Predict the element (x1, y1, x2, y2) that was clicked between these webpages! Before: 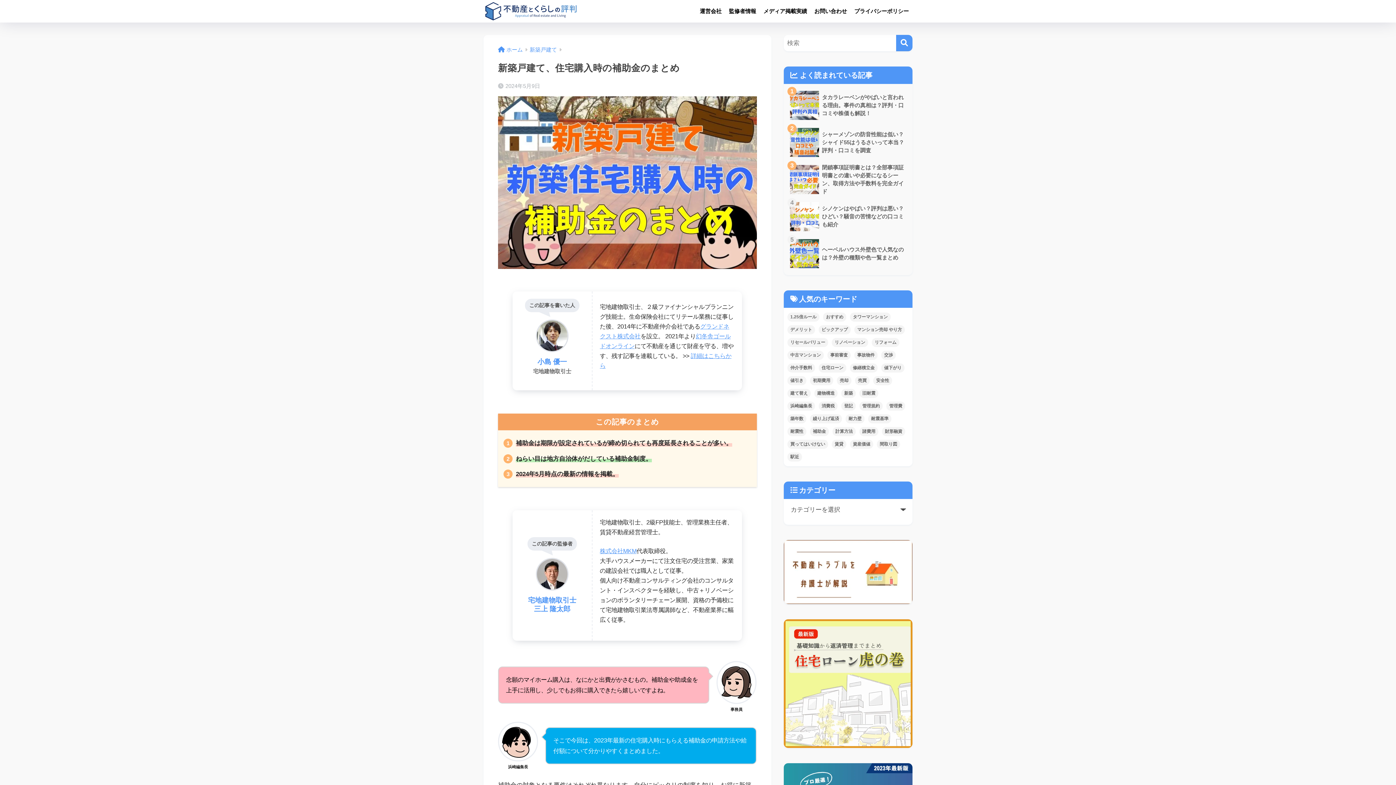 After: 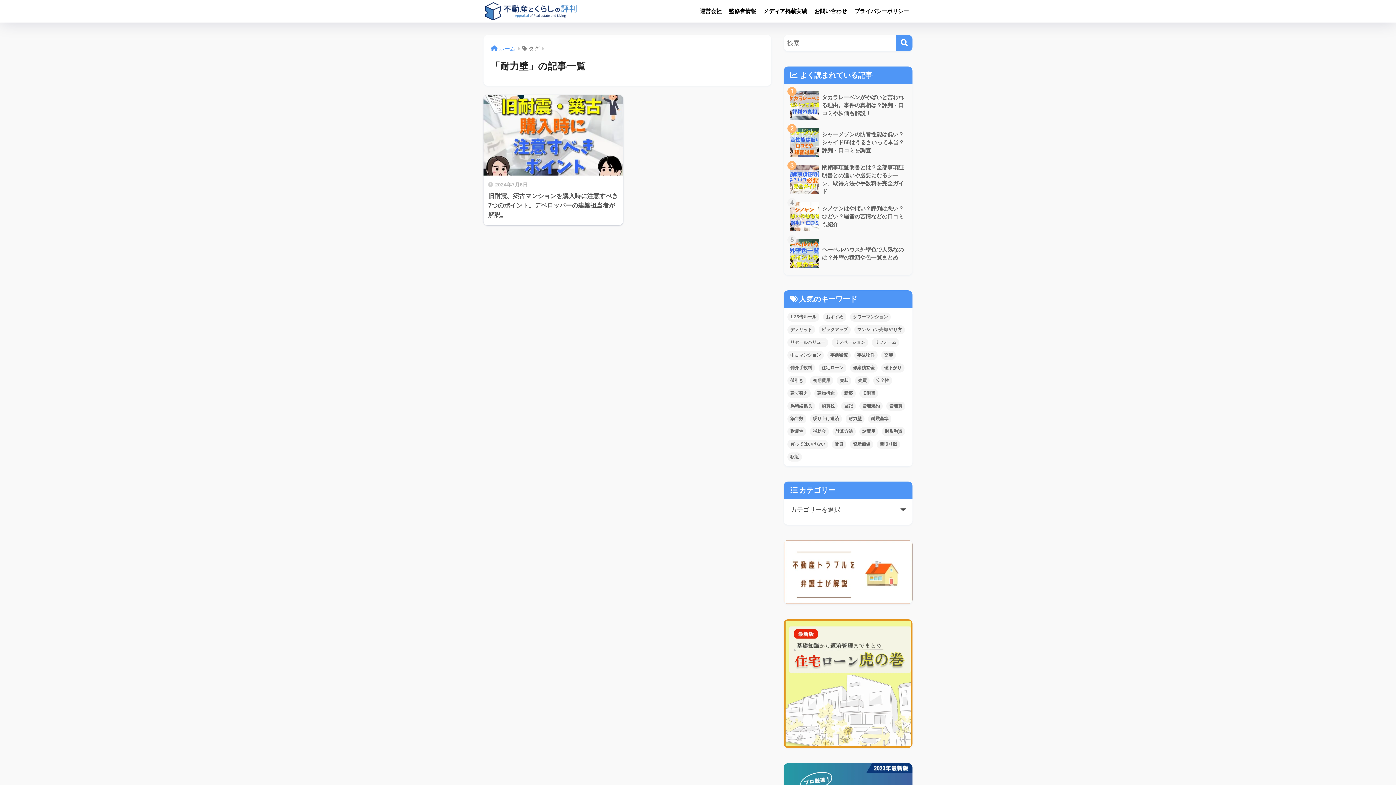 Action: bbox: (845, 414, 864, 423) label: 耐力壁 (1個の項目)